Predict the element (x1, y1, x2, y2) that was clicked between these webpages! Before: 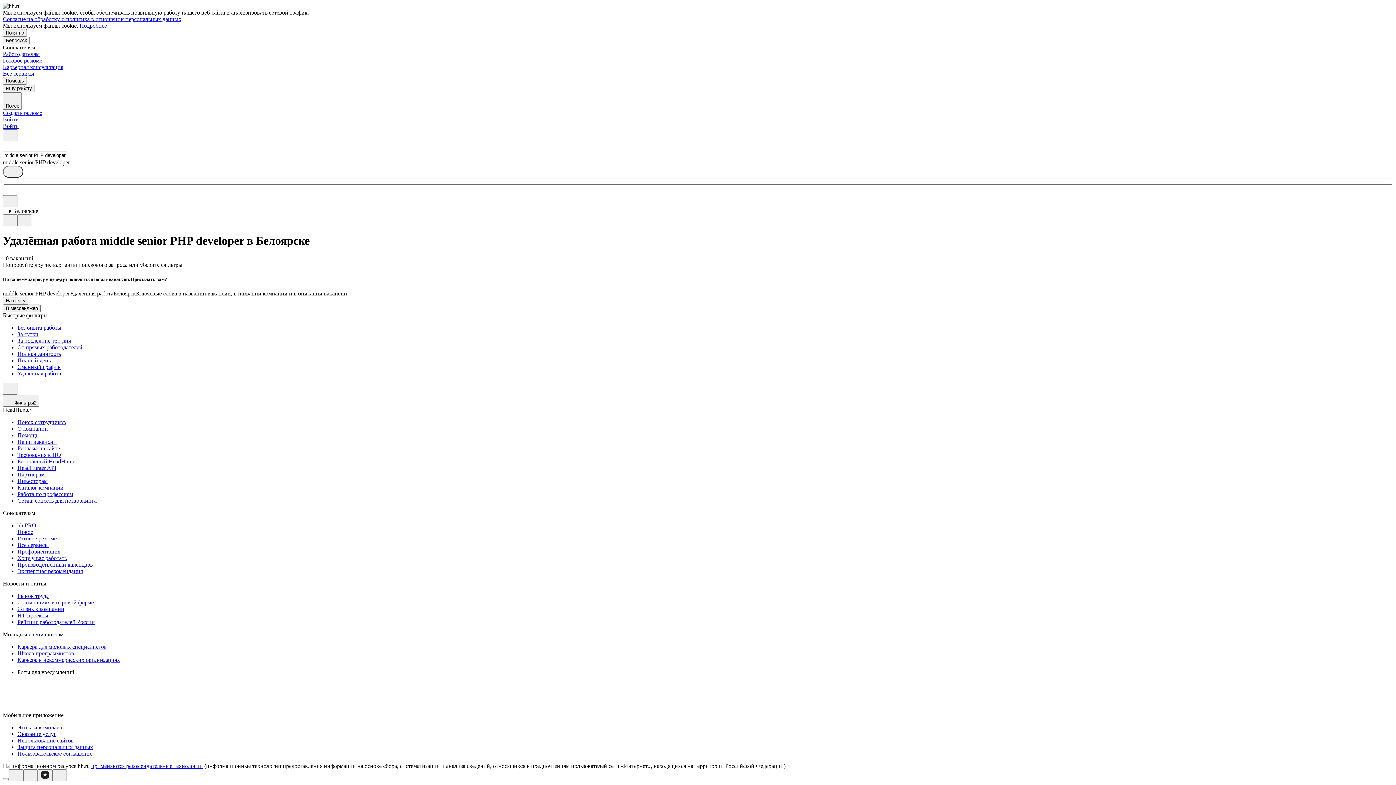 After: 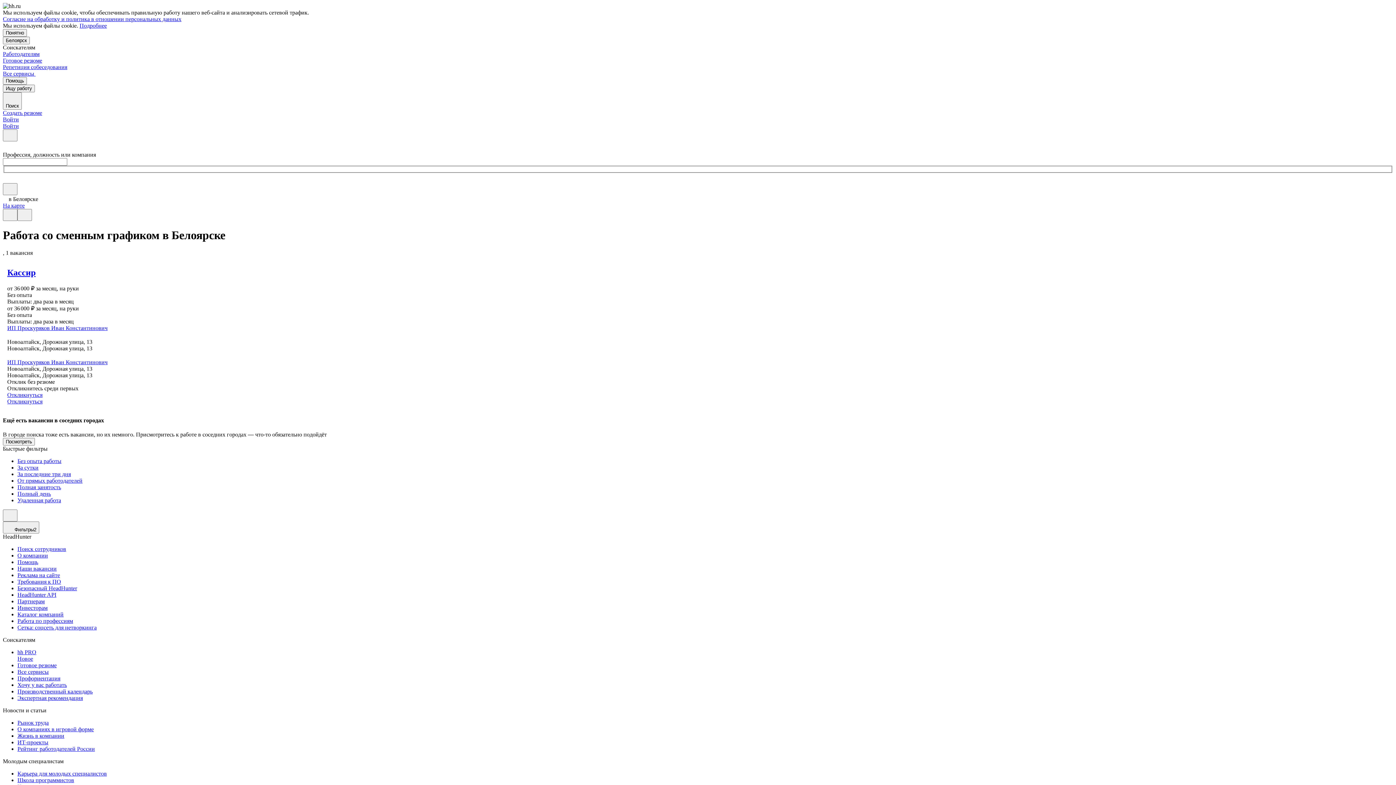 Action: bbox: (17, 363, 1393, 370) label: Сменный график